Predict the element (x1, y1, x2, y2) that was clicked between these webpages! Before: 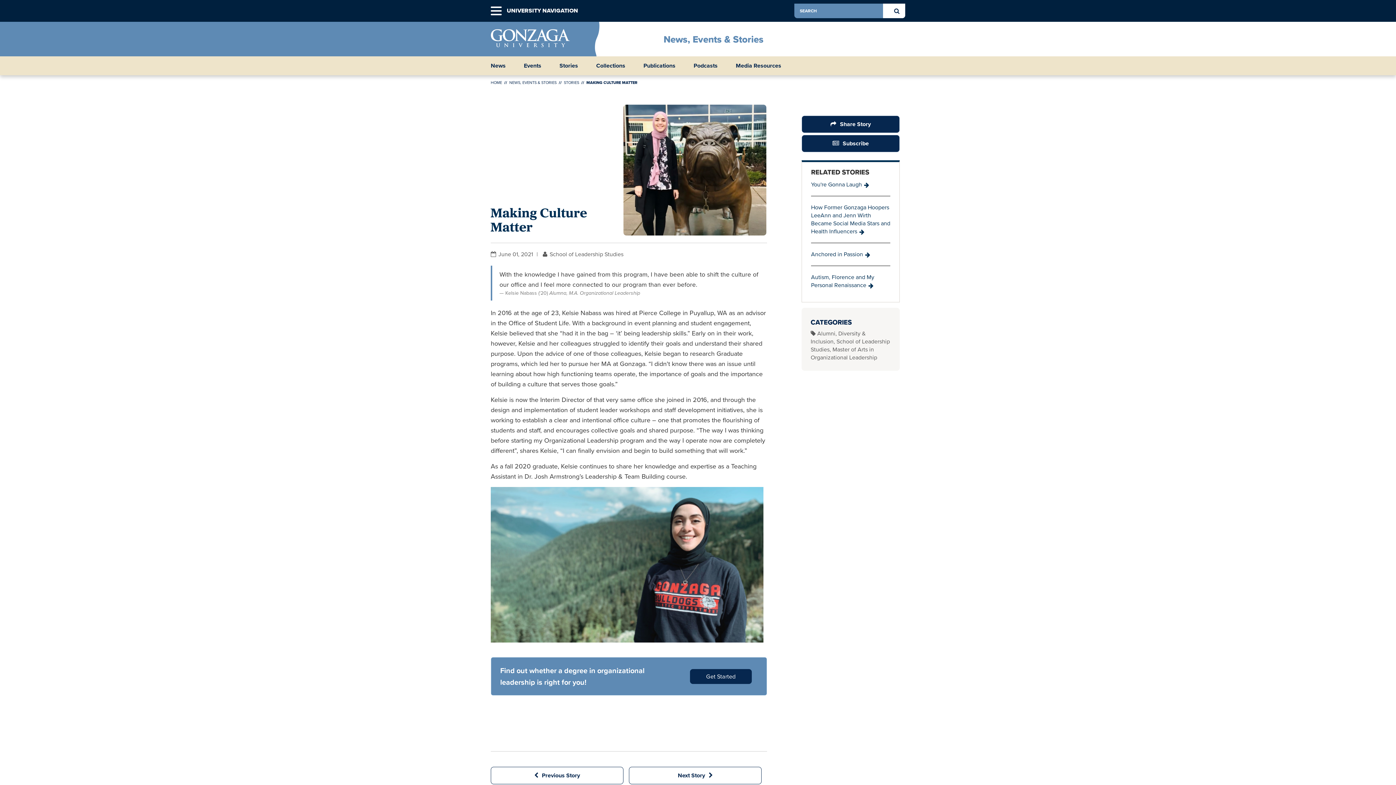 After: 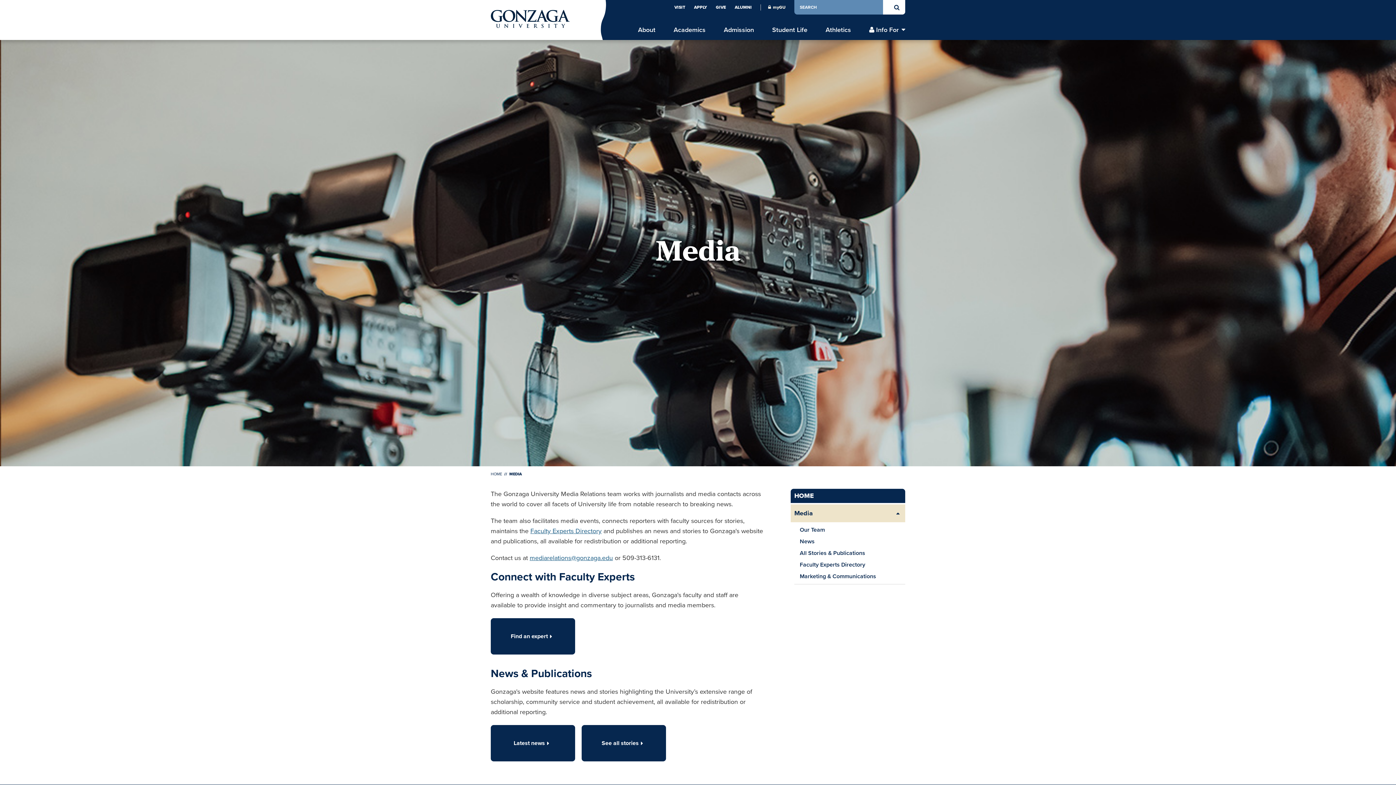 Action: label: Media Resources bbox: (736, 61, 781, 69)